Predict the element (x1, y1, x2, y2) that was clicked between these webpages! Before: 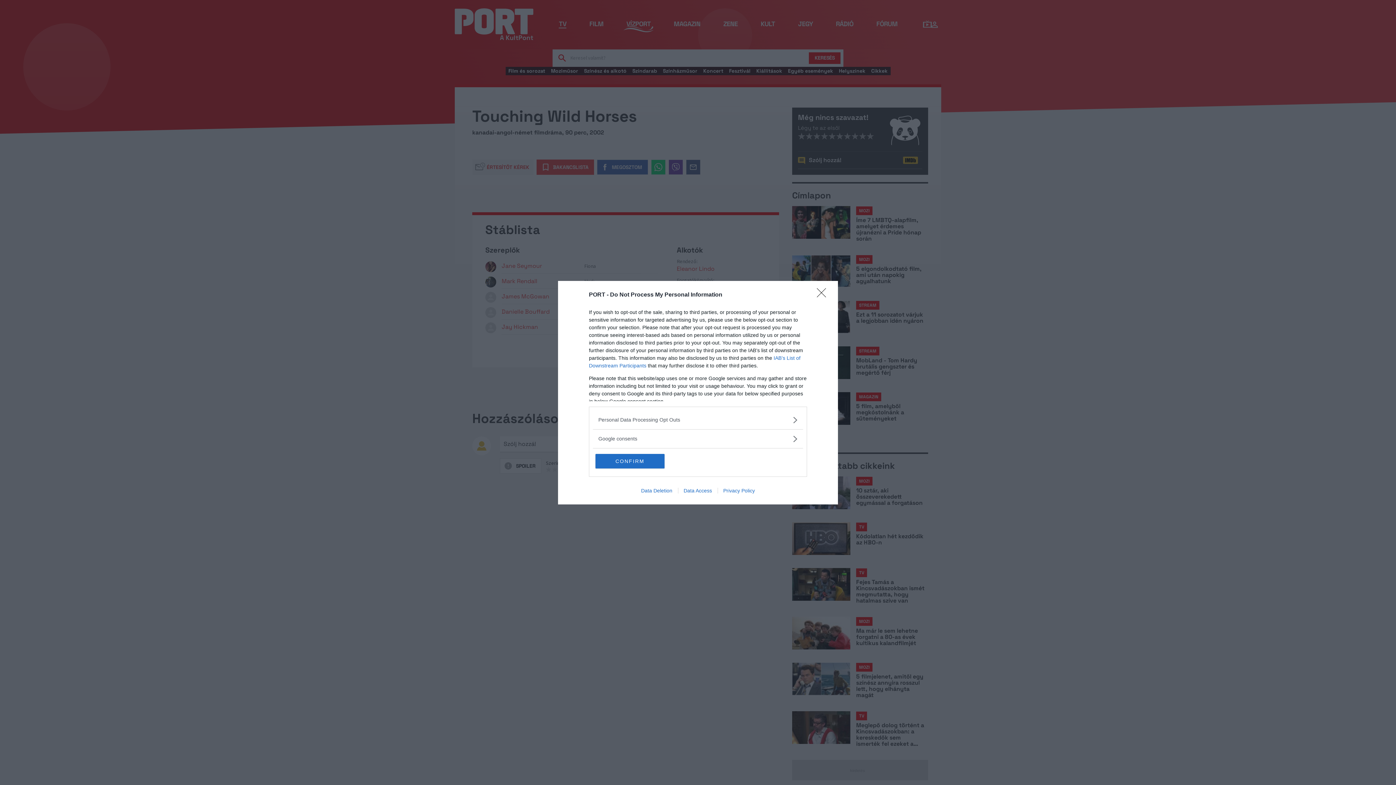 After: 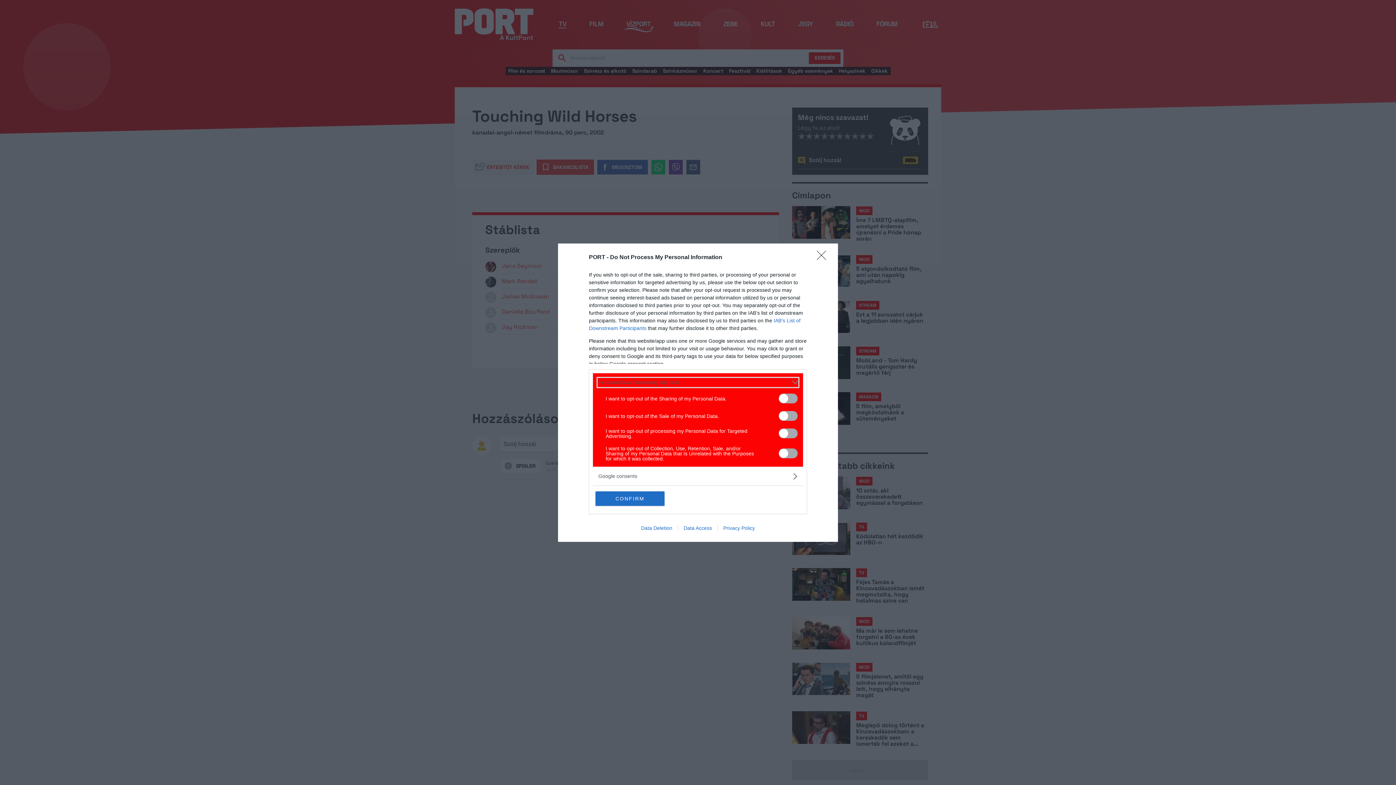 Action: bbox: (598, 416, 797, 423) label: Opt-Outs